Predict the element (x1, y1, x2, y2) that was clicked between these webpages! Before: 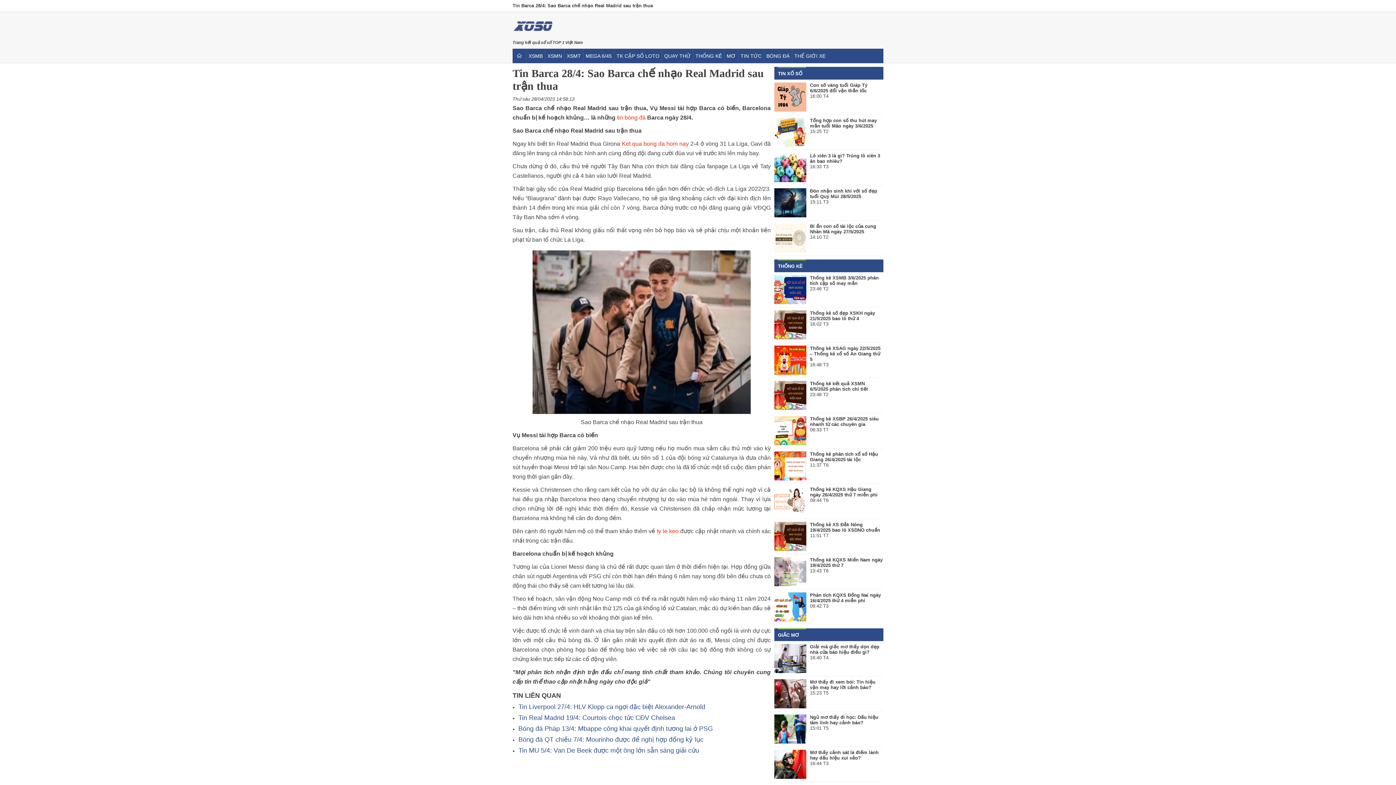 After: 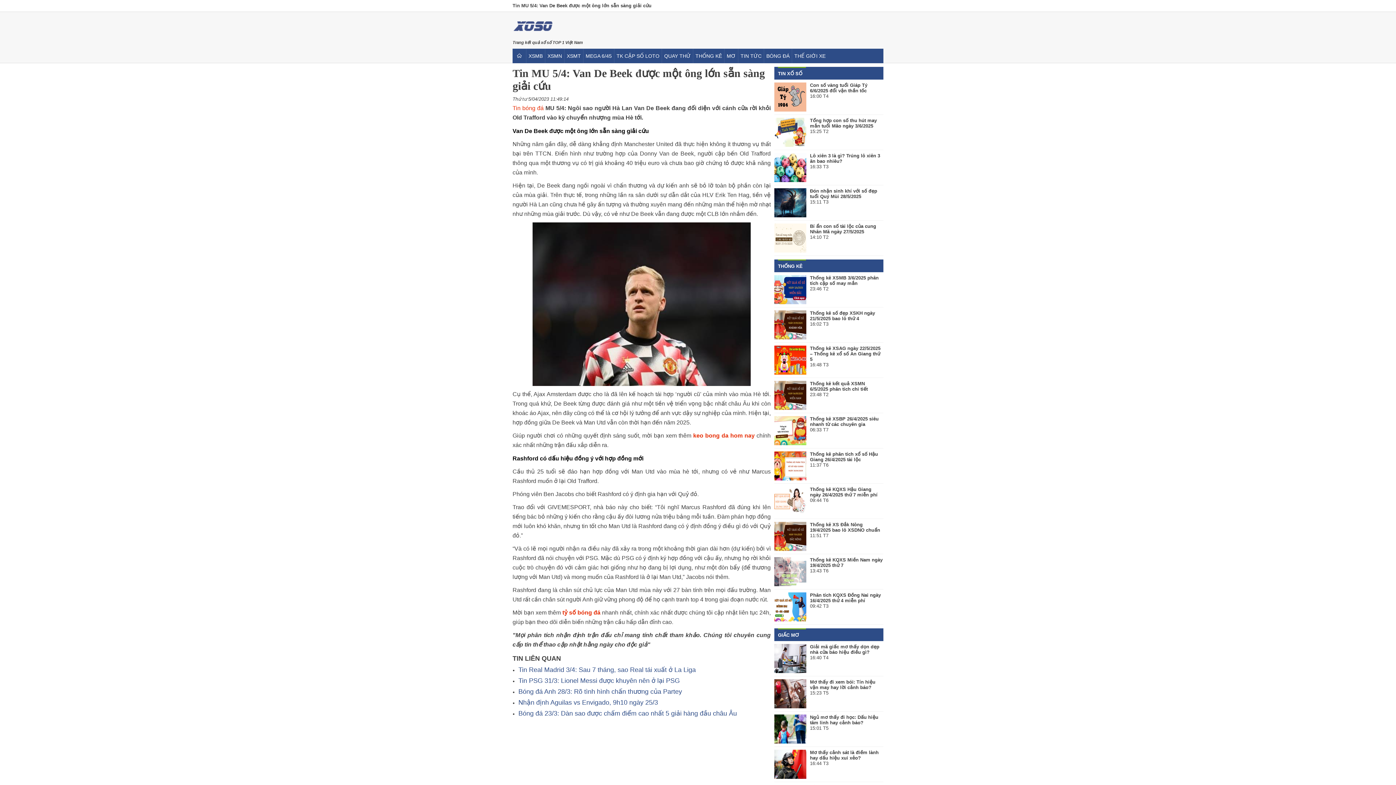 Action: label: Tin MU 5/4: Van De Beek được một ông lớn sẵn sàng giải cứu bbox: (518, 747, 699, 754)